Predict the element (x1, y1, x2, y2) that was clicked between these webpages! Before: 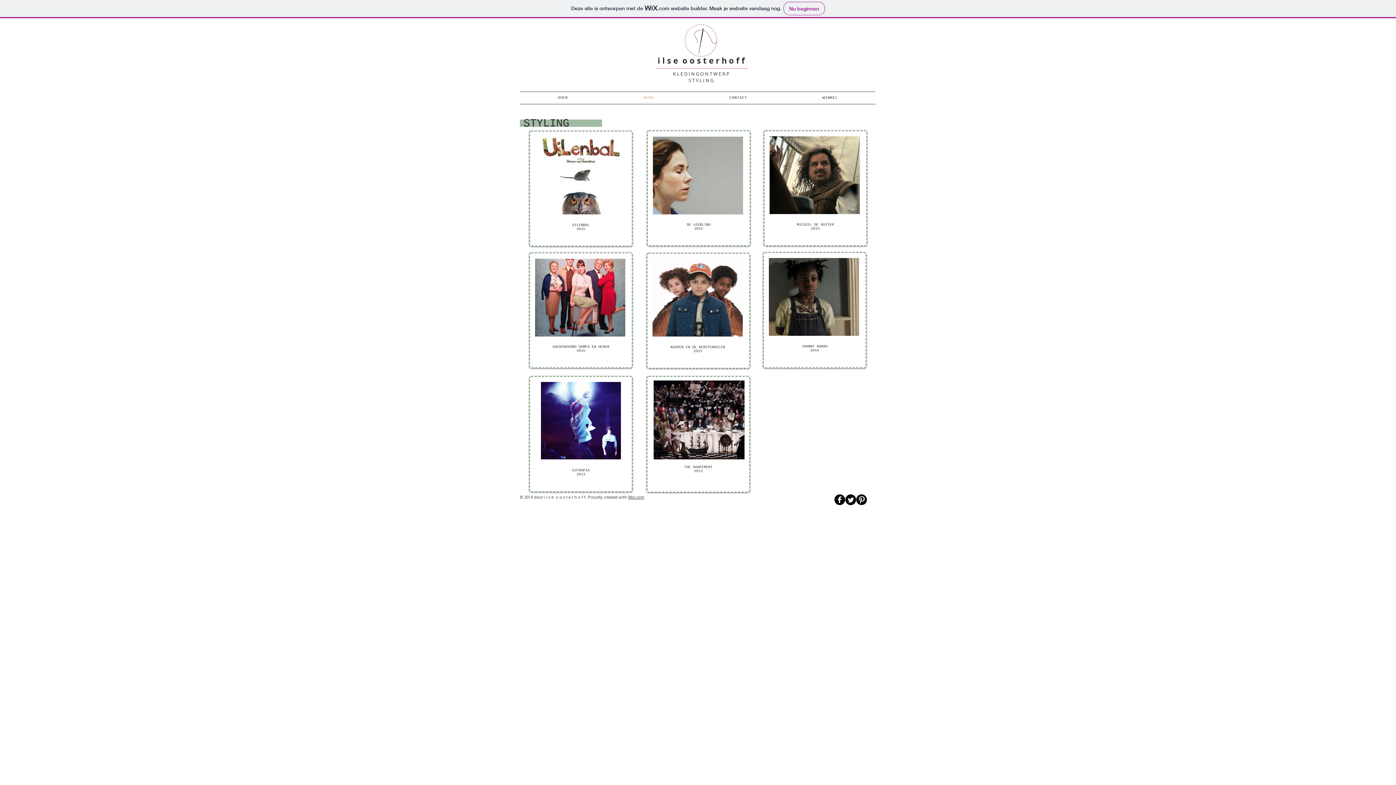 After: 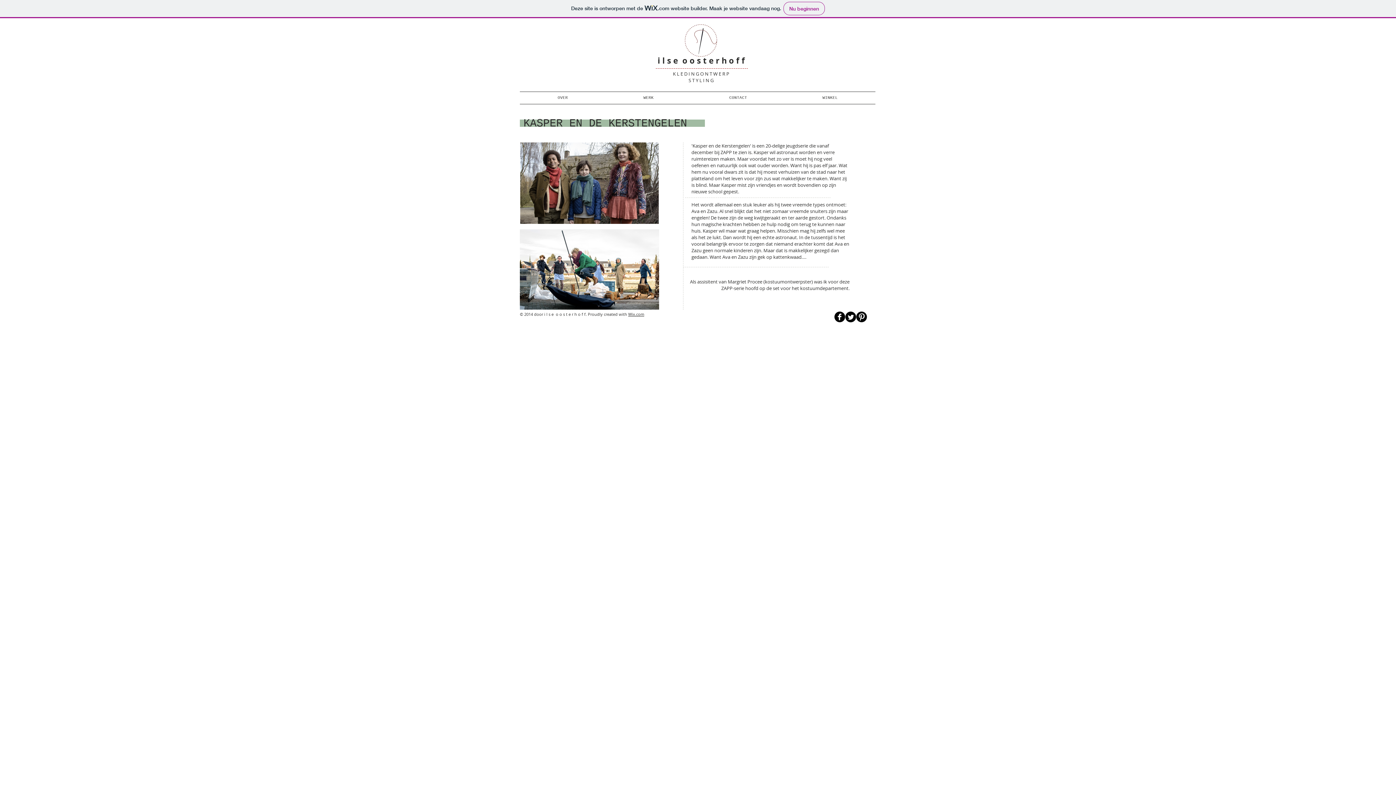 Action: bbox: (652, 258, 742, 336)